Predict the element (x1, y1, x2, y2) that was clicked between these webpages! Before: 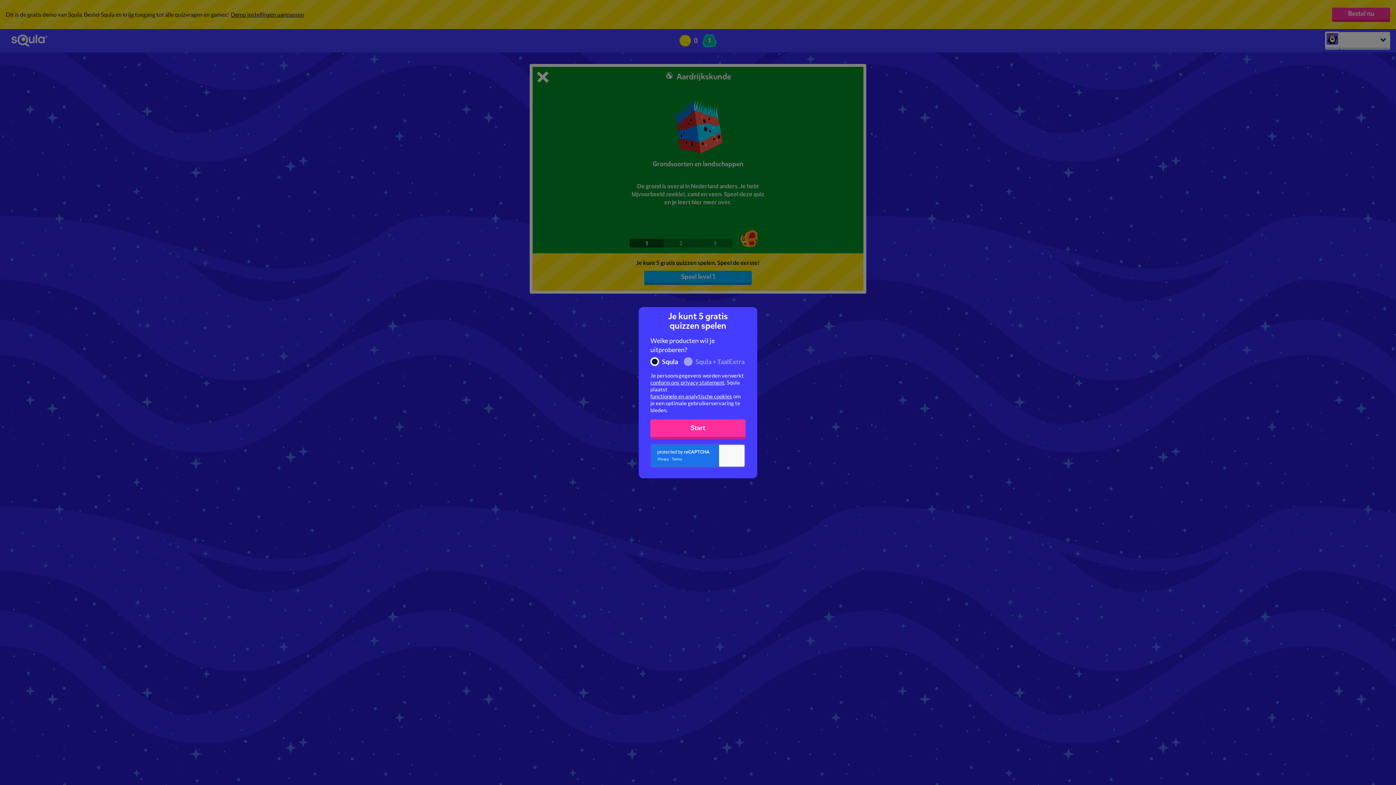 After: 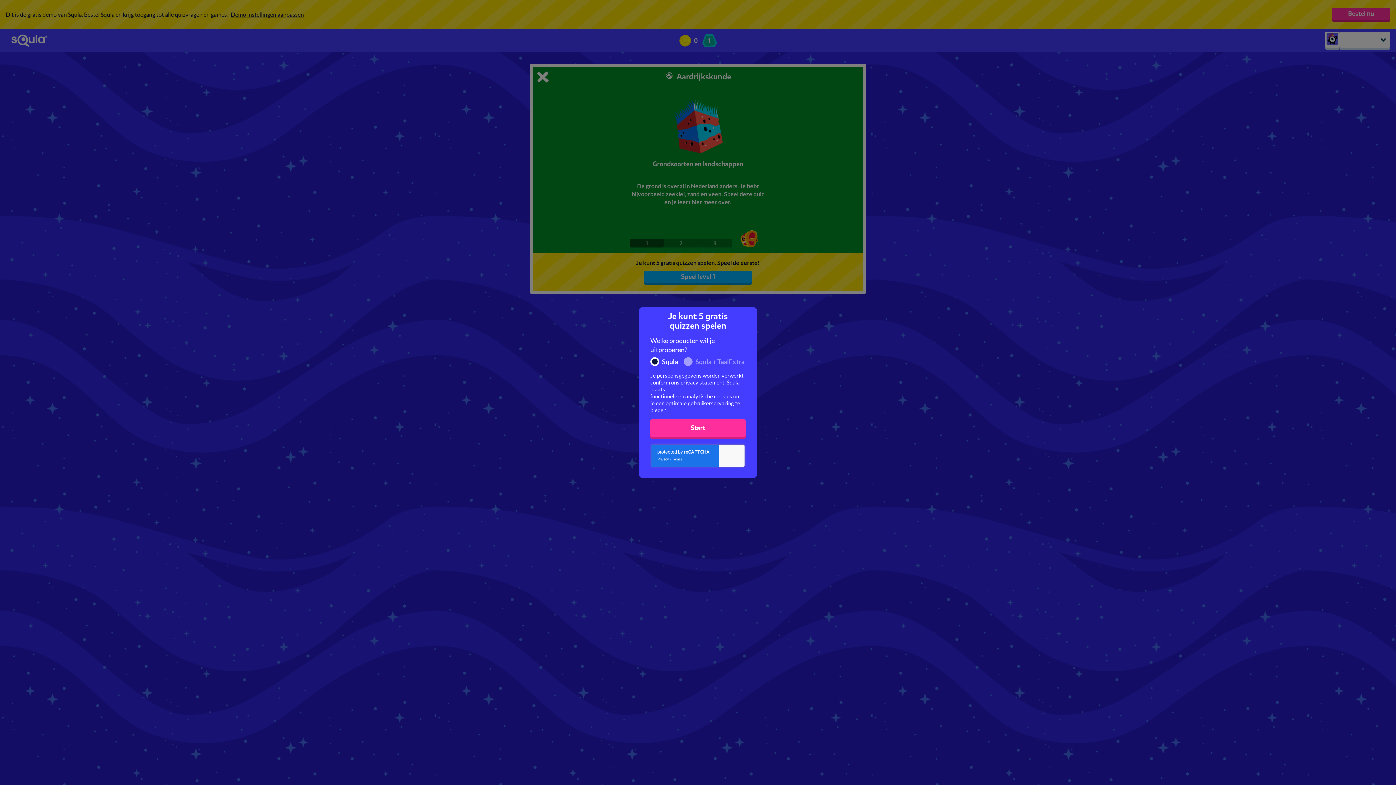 Action: bbox: (650, 379, 724, 386) label: conform ons privacy statement